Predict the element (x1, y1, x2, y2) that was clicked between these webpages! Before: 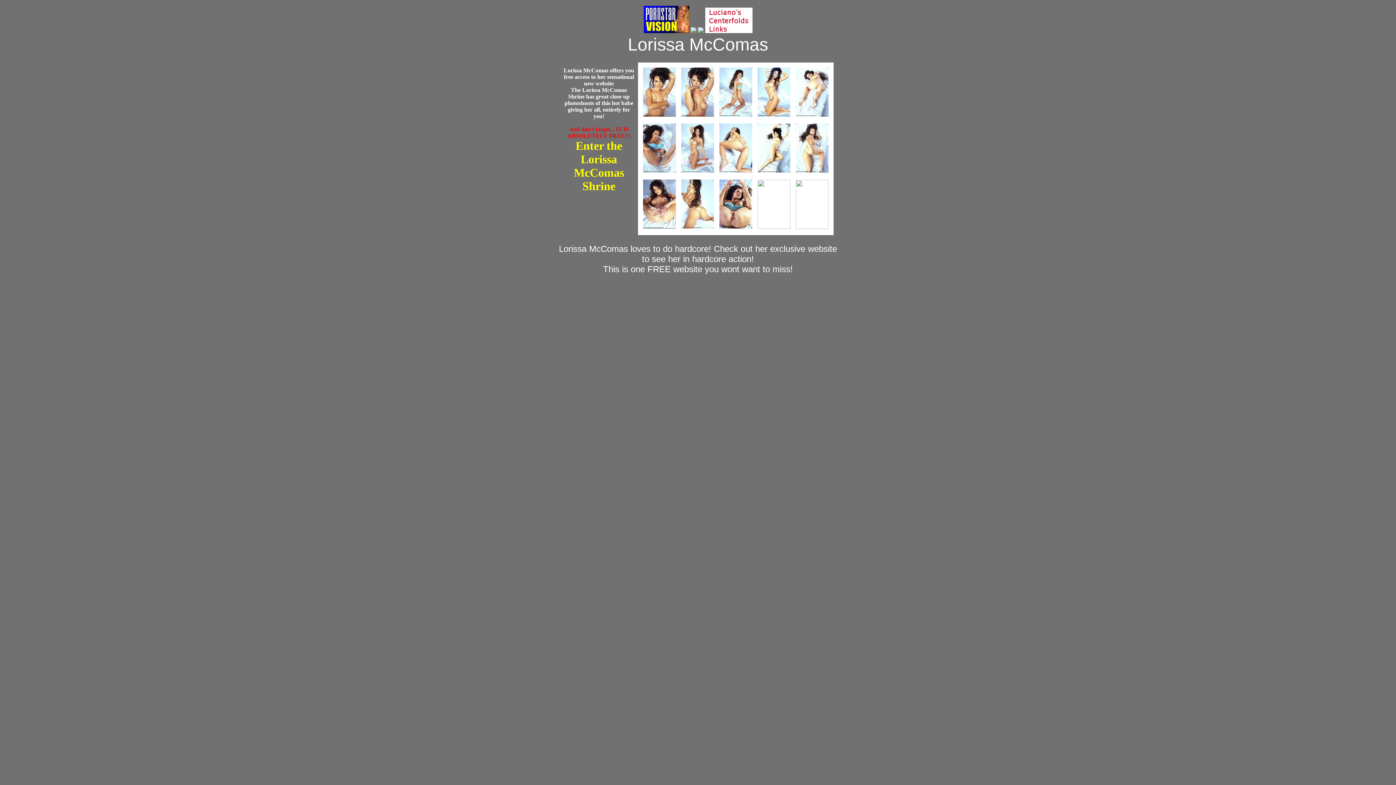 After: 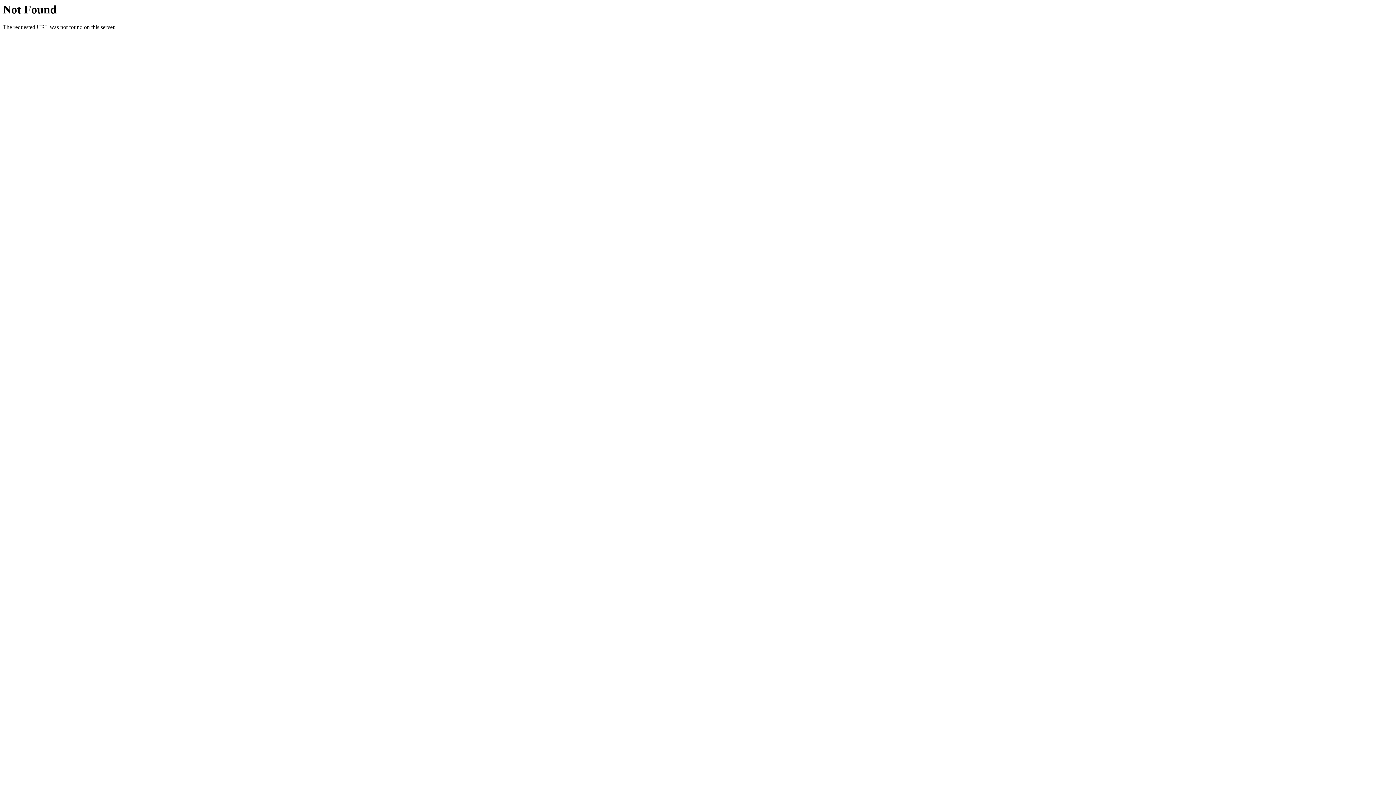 Action: bbox: (680, 169, 714, 174)